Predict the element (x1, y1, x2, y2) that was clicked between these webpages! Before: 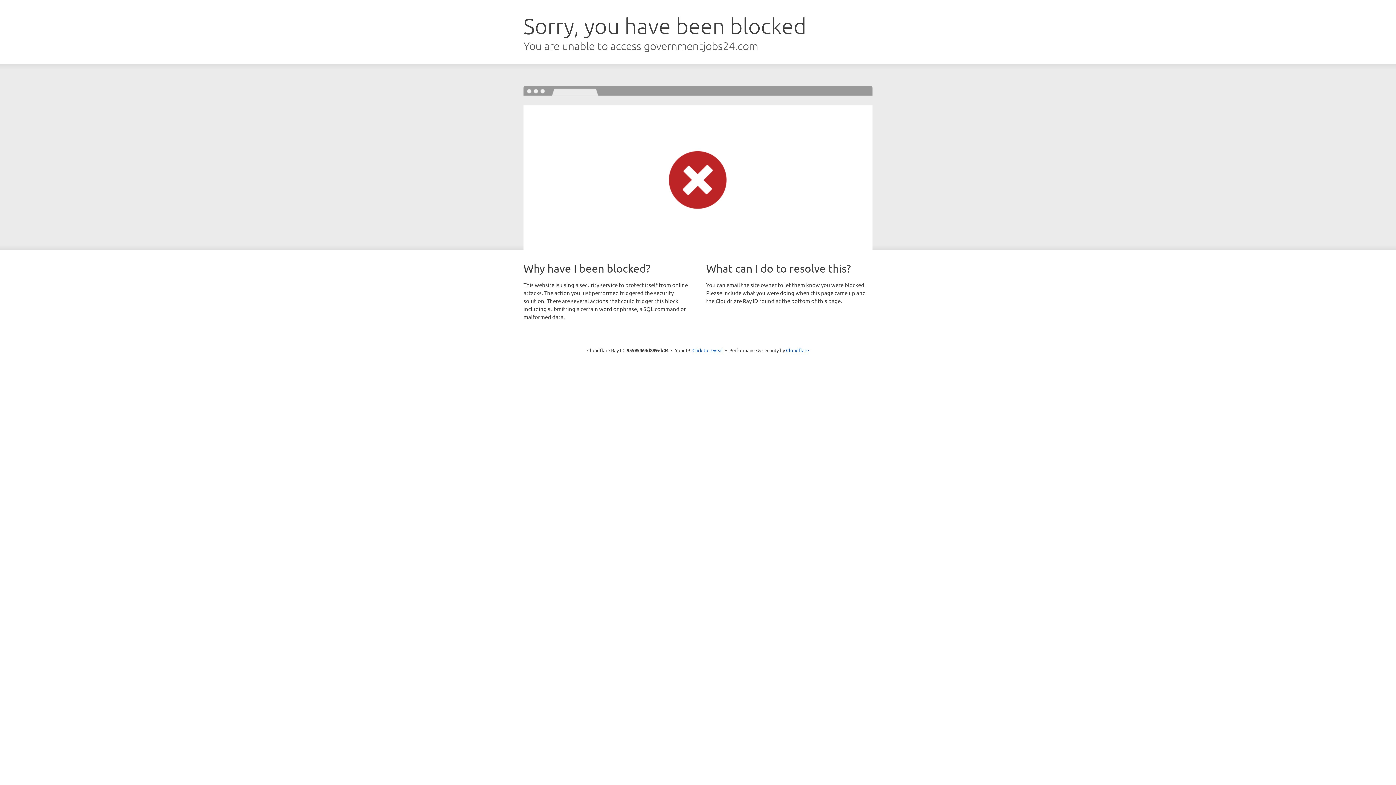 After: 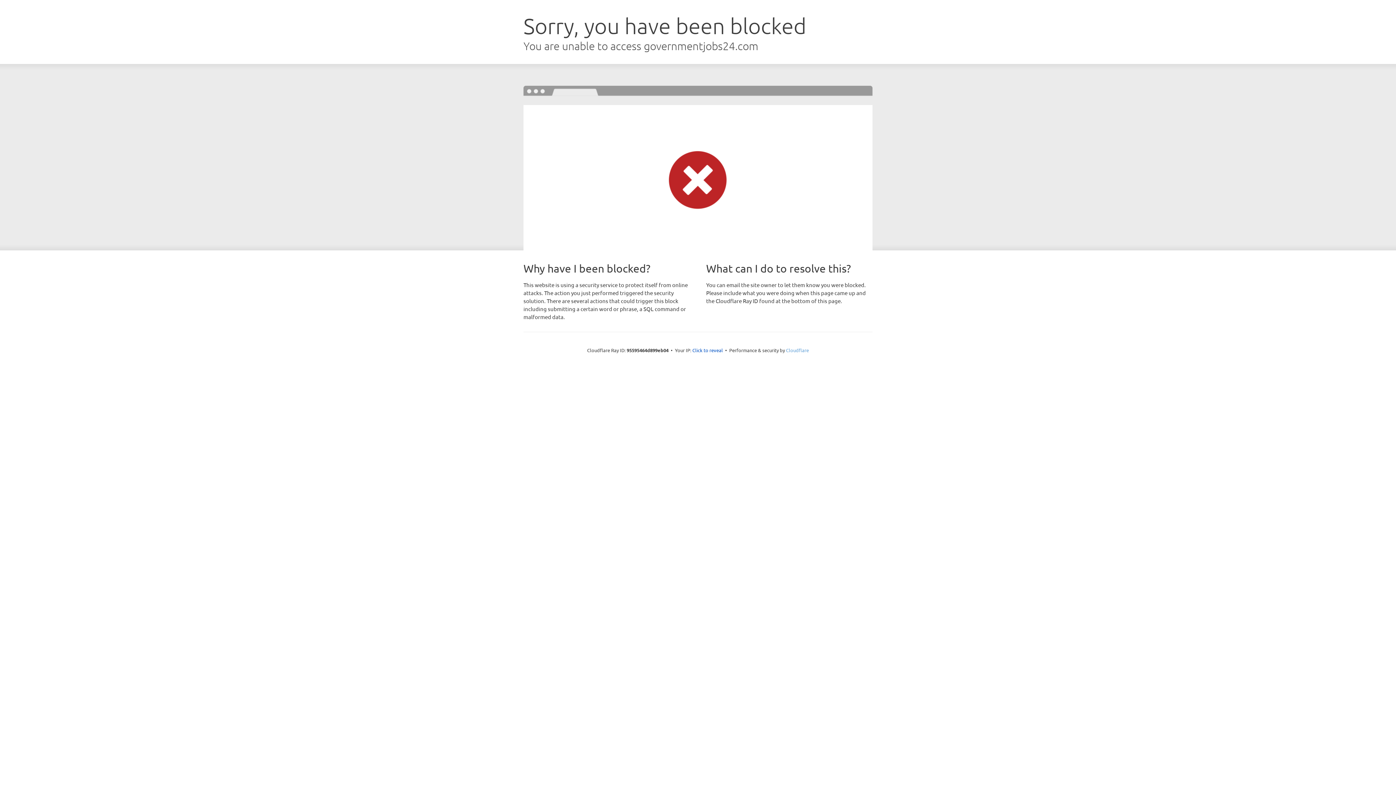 Action: label: Cloudflare bbox: (786, 347, 809, 353)